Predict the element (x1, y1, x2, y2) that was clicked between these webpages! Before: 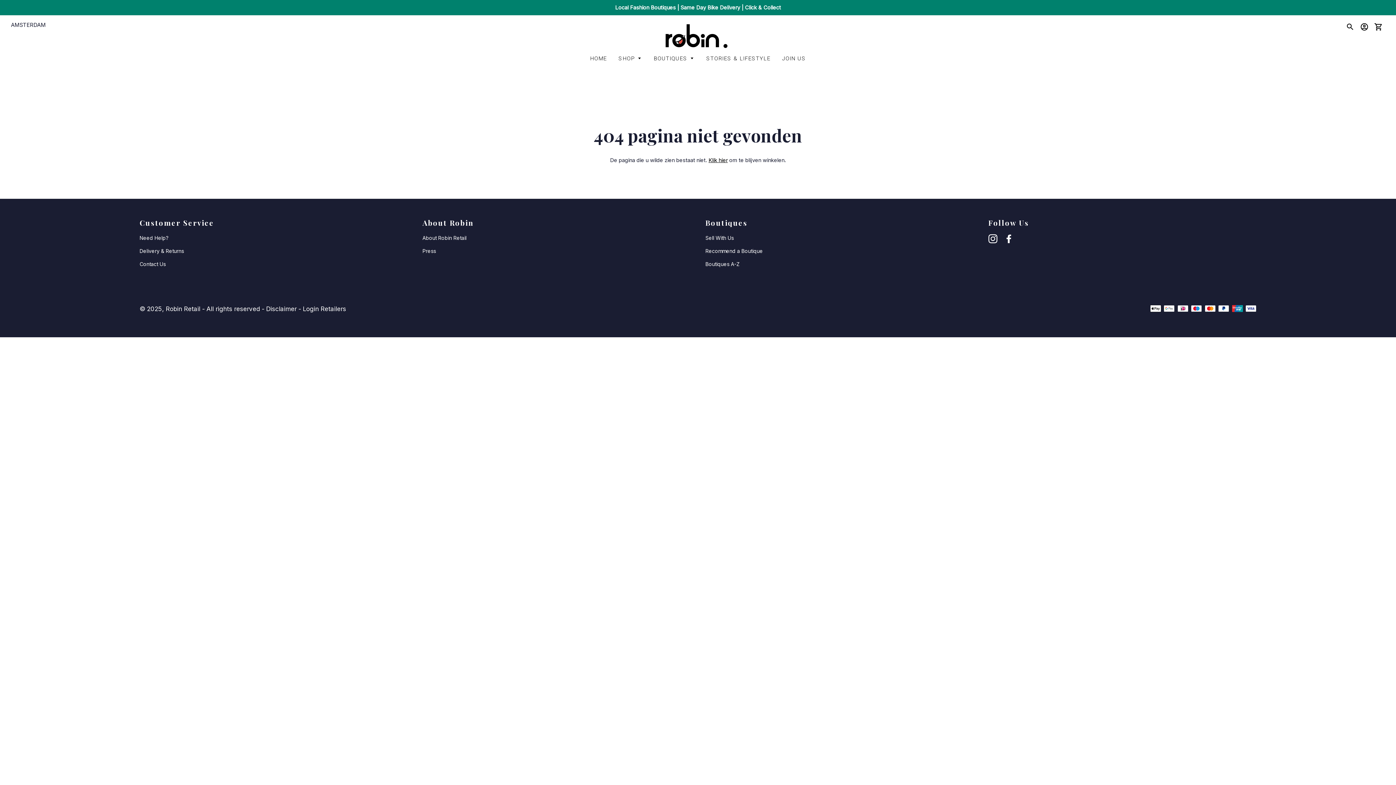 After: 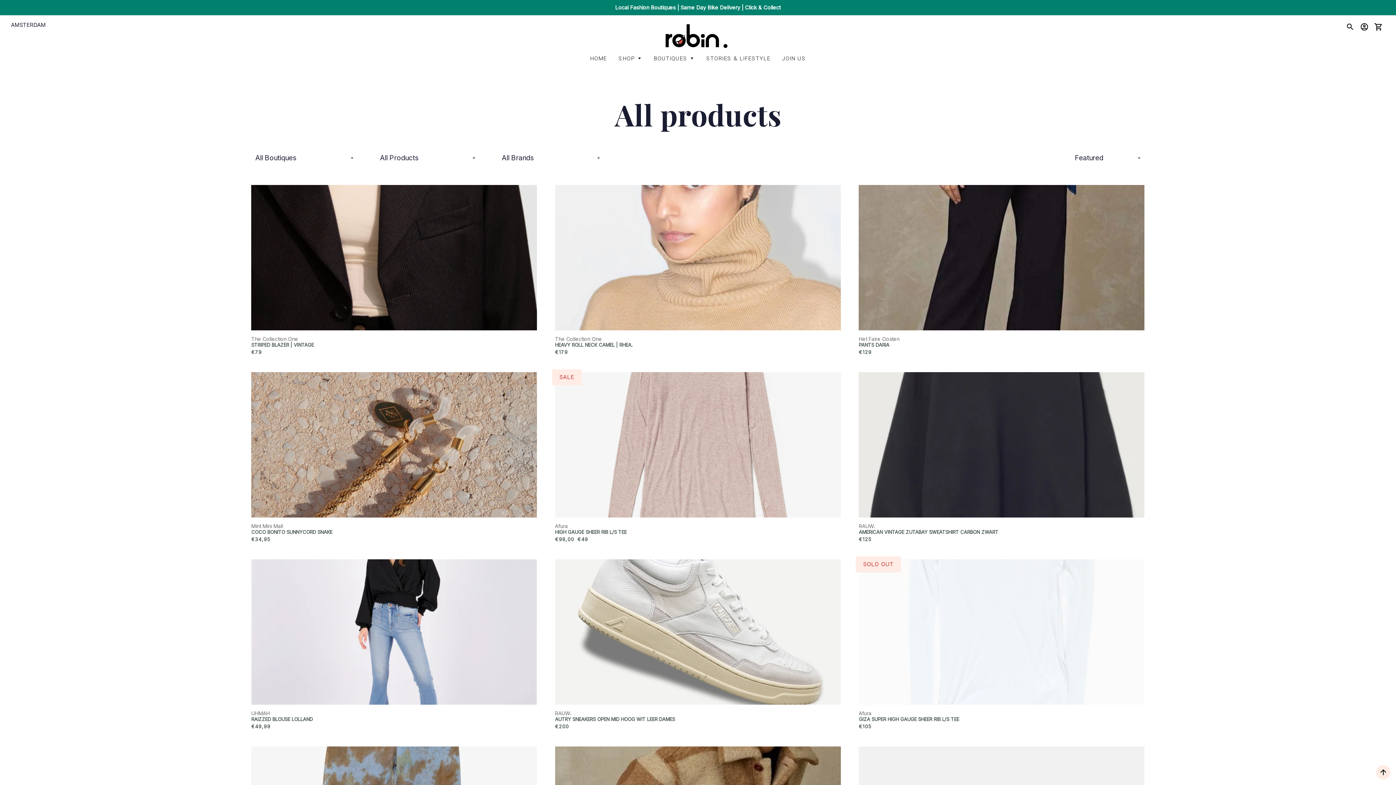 Action: bbox: (613, 52, 647, 65) label: SHOP